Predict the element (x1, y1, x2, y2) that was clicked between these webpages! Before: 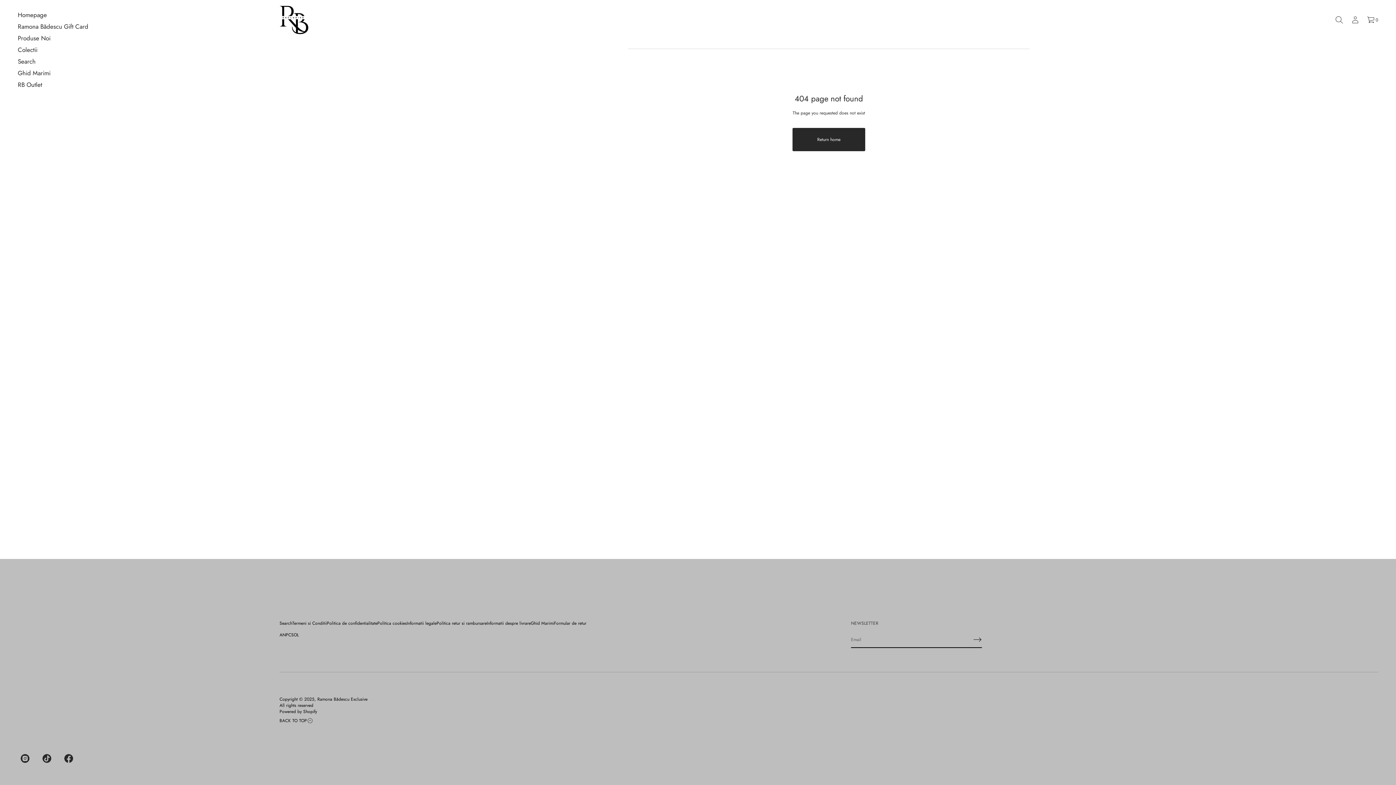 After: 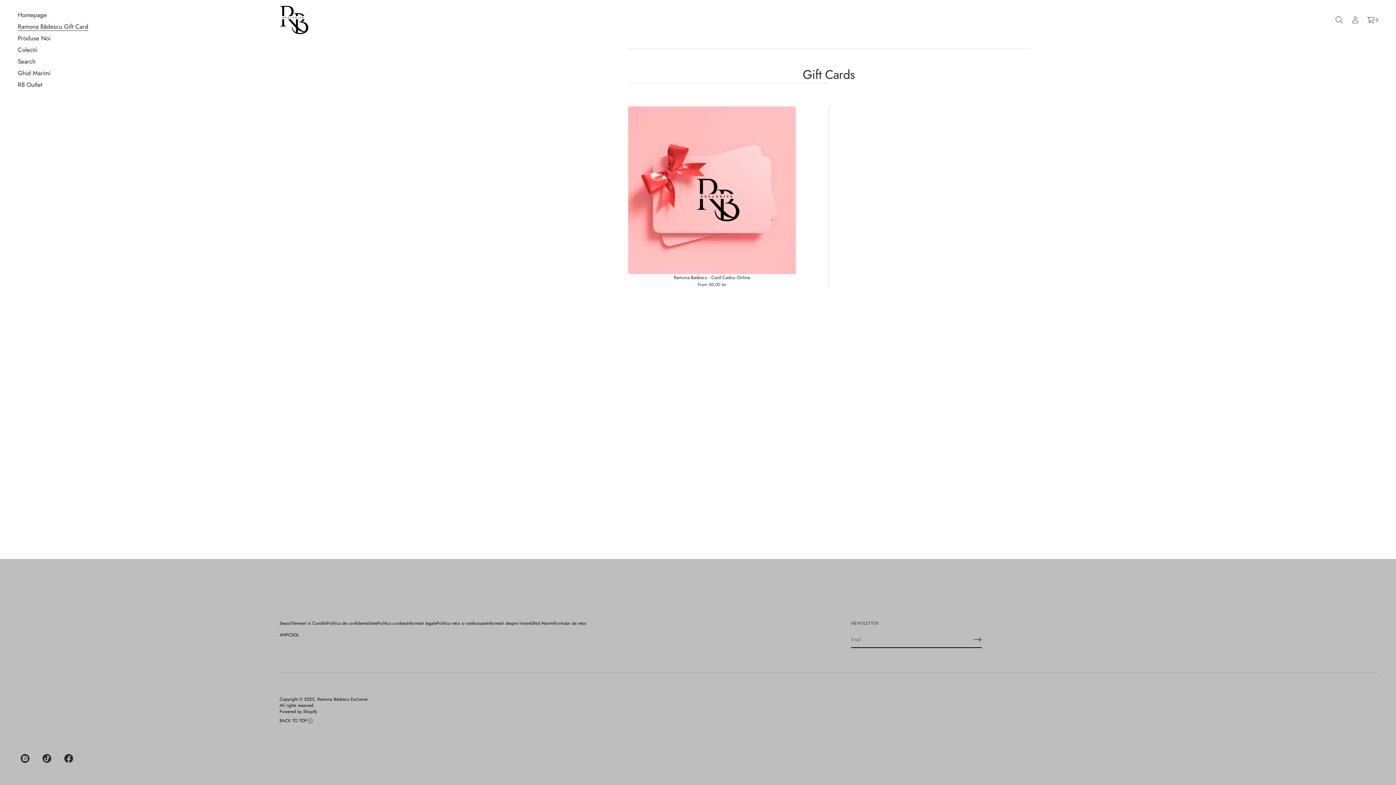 Action: label: Ramona Bădescu Gift Card bbox: (17, 20, 88, 32)